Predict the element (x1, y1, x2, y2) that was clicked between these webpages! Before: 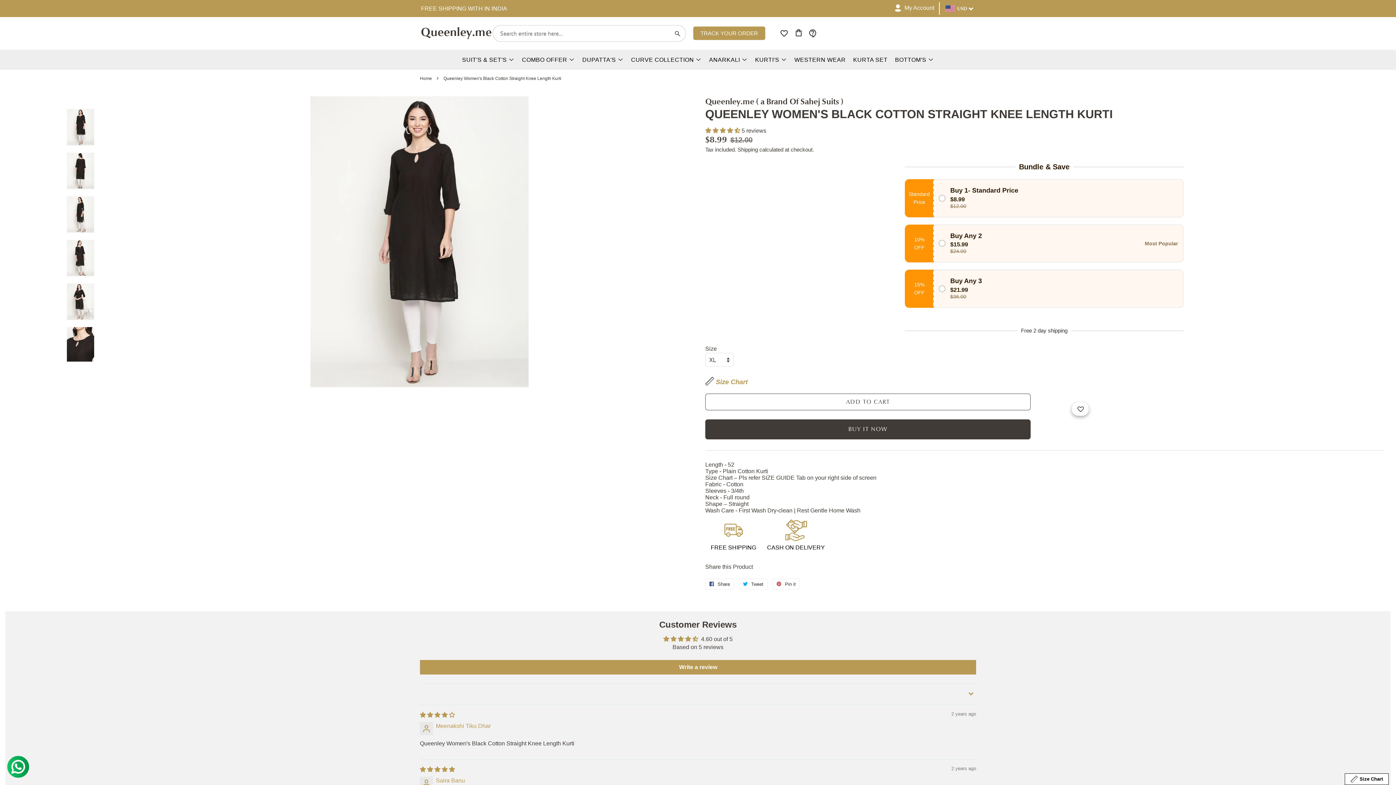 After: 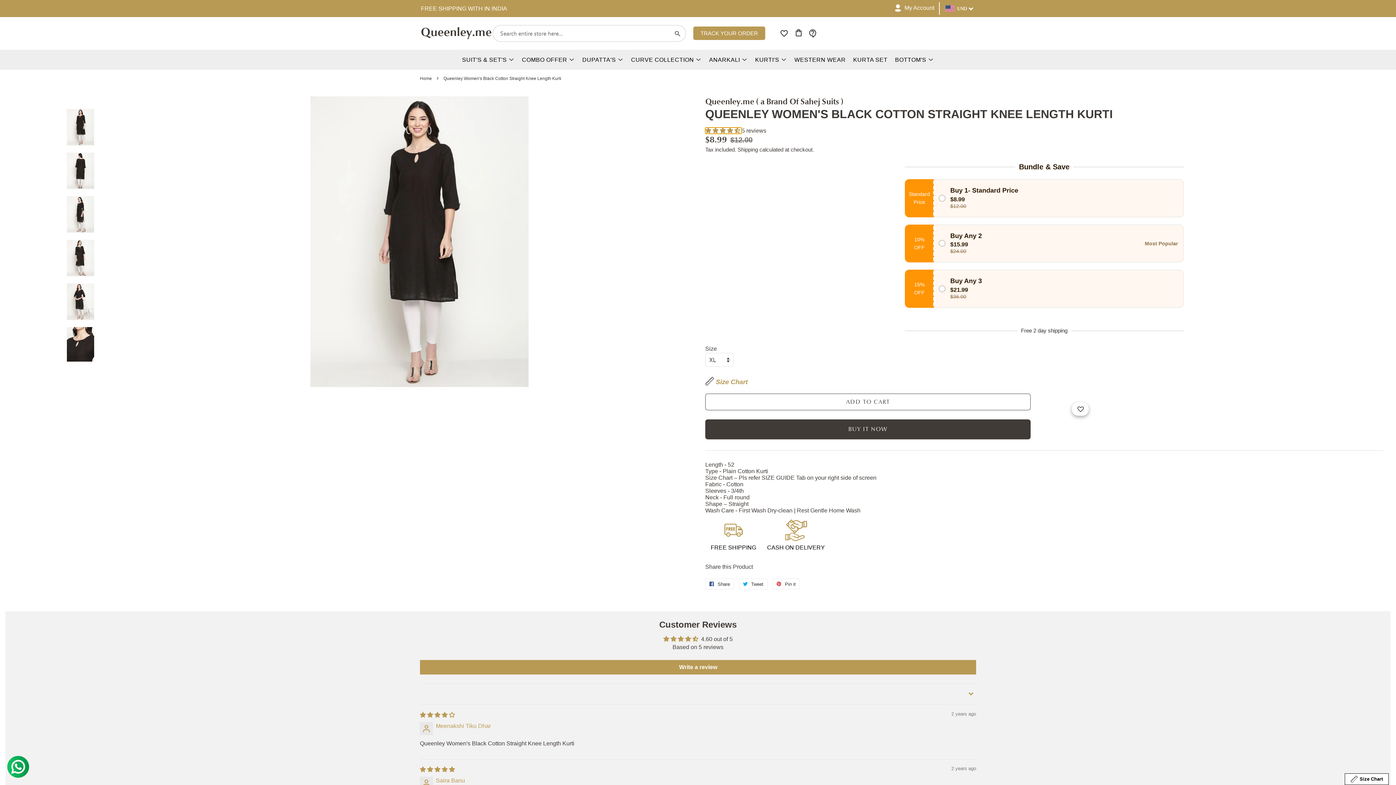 Action: label: 4.60 stars bbox: (705, 127, 741, 133)